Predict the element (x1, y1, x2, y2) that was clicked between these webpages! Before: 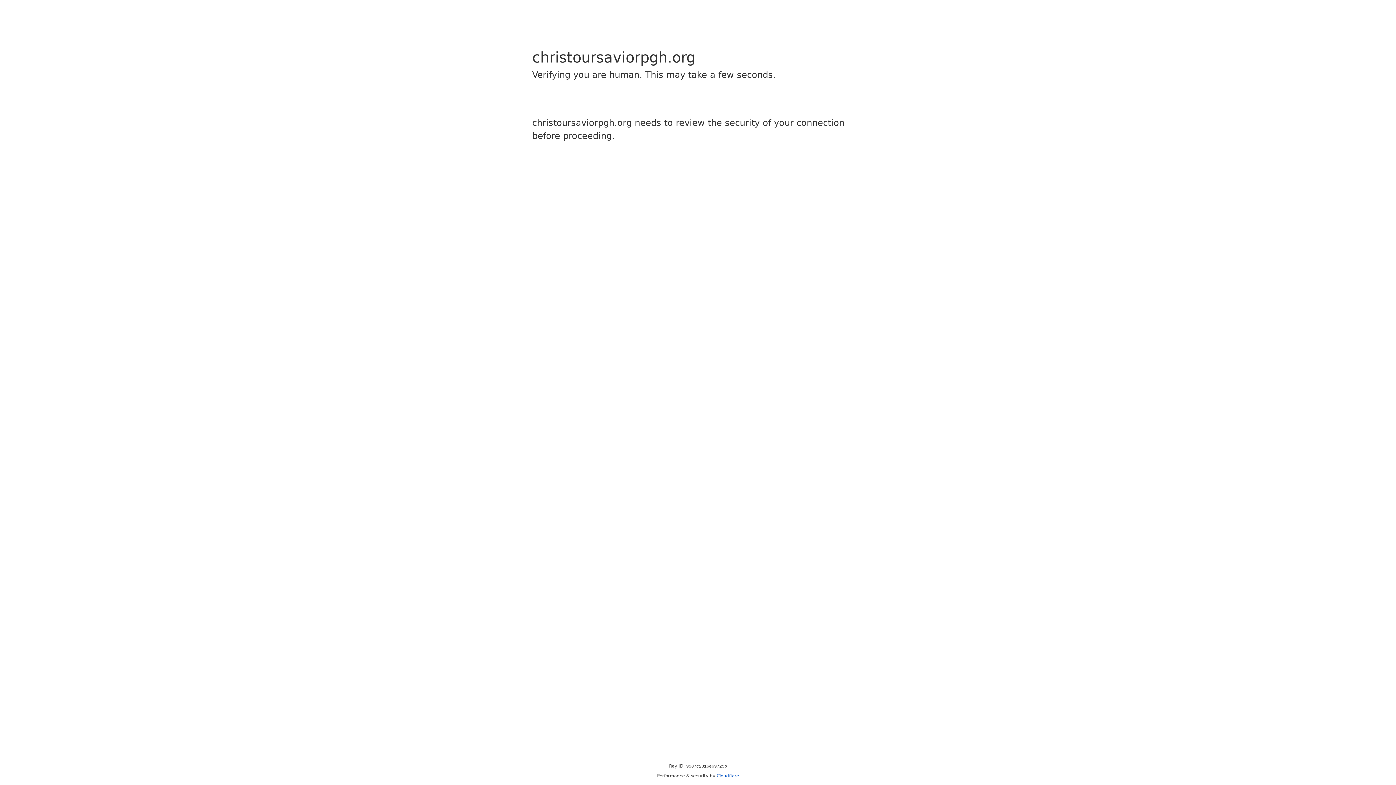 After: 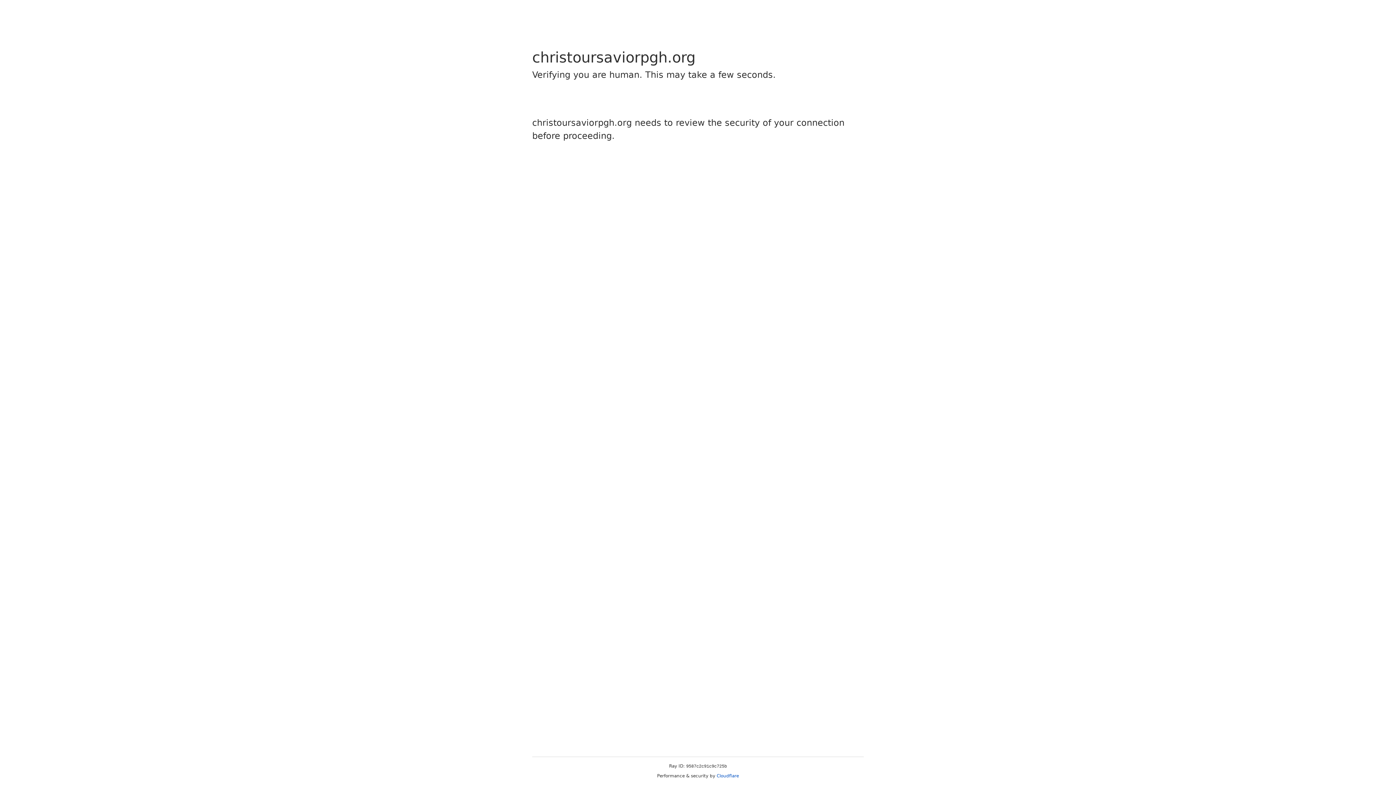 Action: bbox: (716, 773, 739, 778) label: Cloudflare